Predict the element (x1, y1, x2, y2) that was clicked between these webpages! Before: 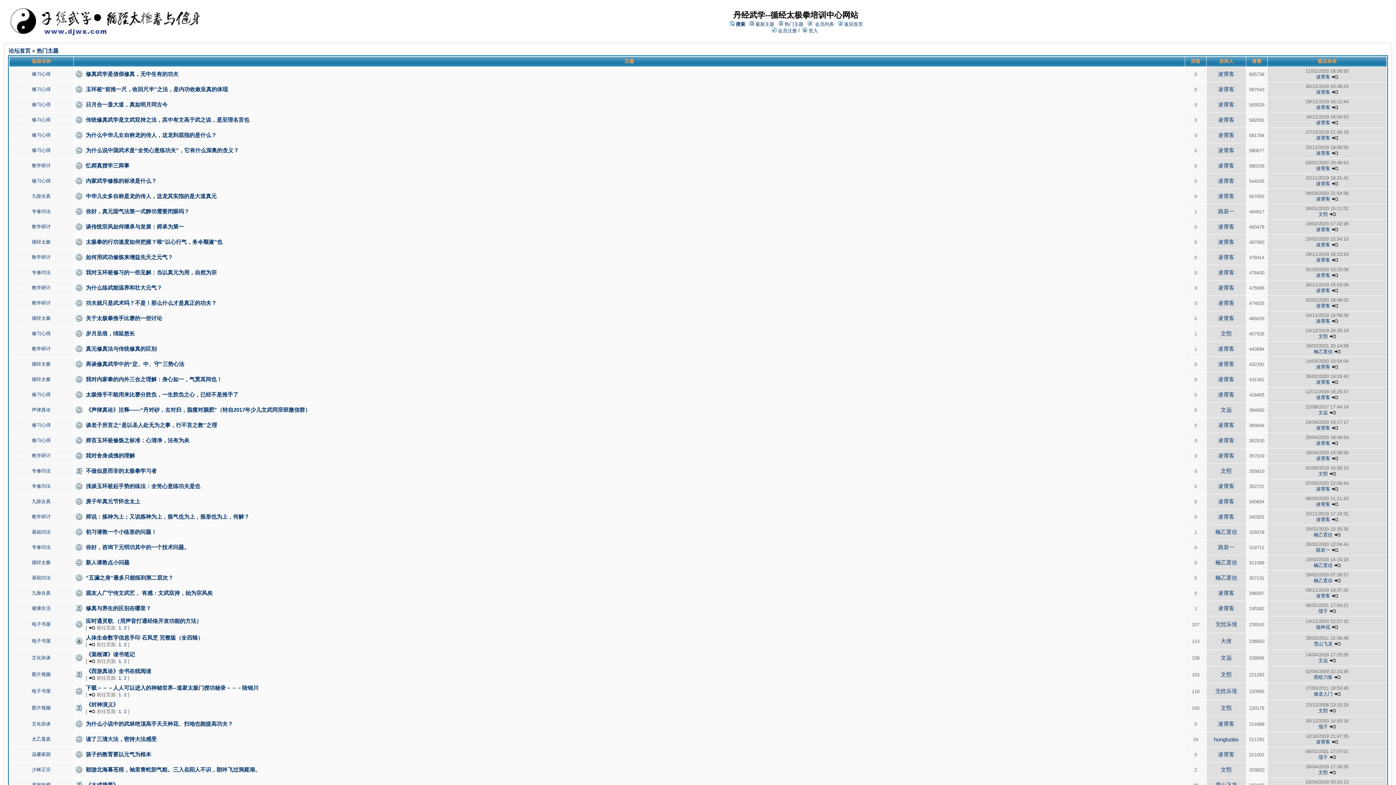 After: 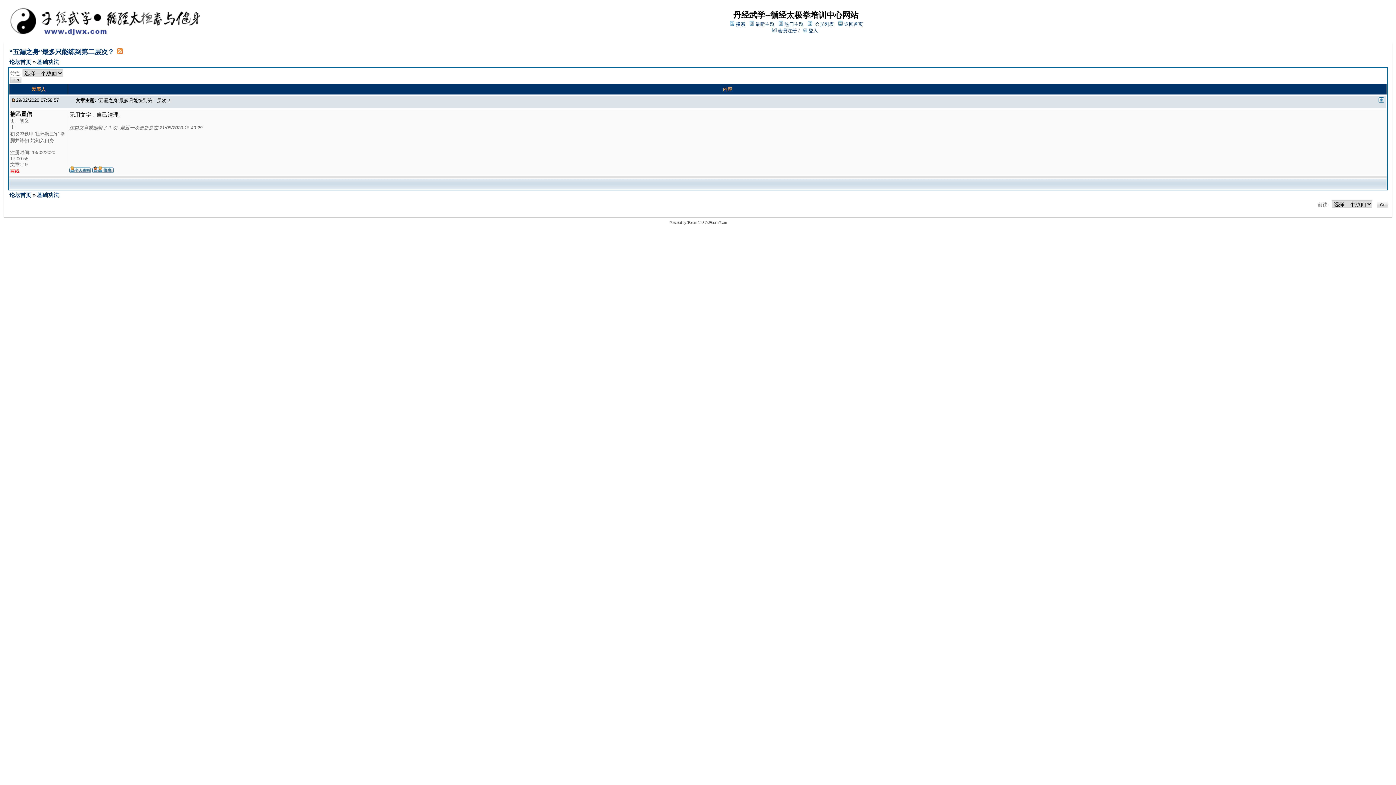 Action: bbox: (1334, 578, 1340, 583)